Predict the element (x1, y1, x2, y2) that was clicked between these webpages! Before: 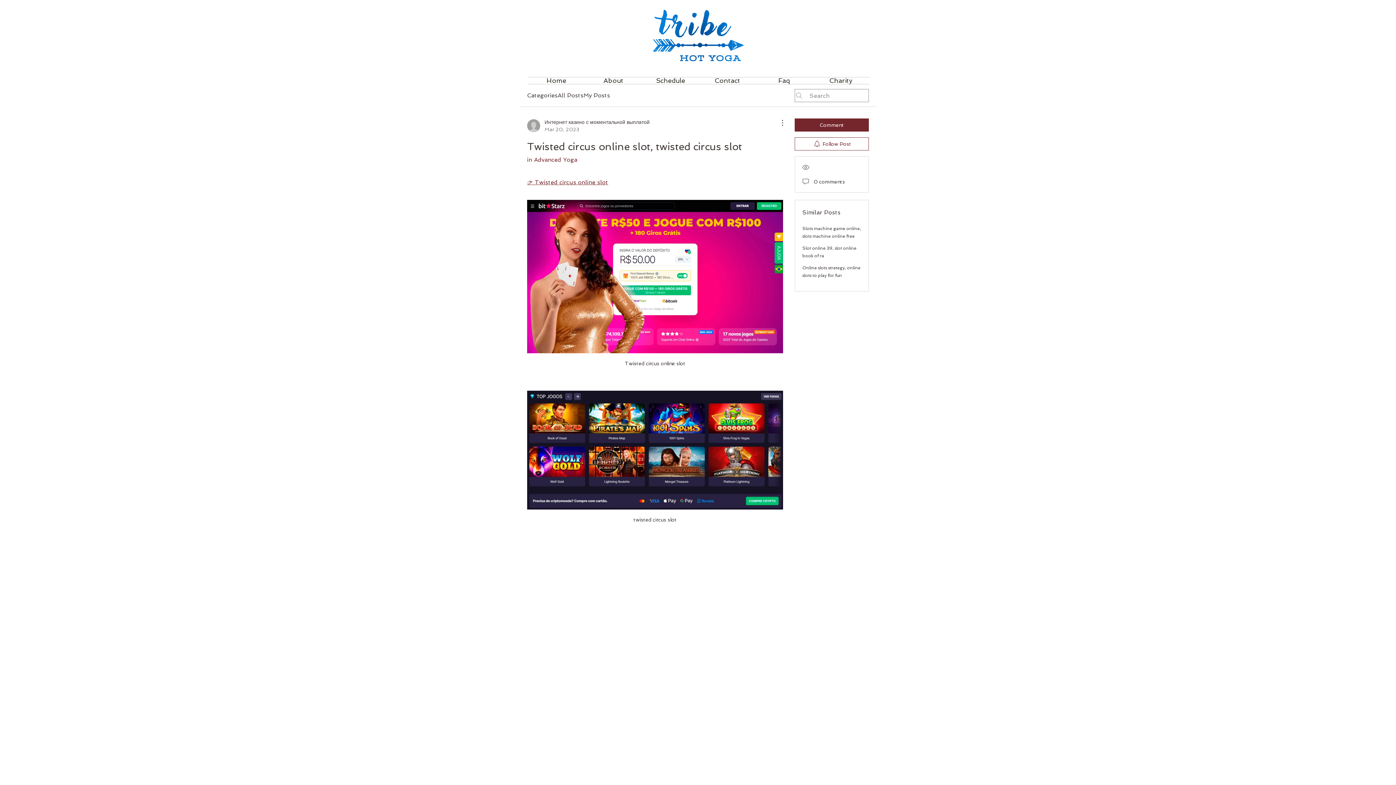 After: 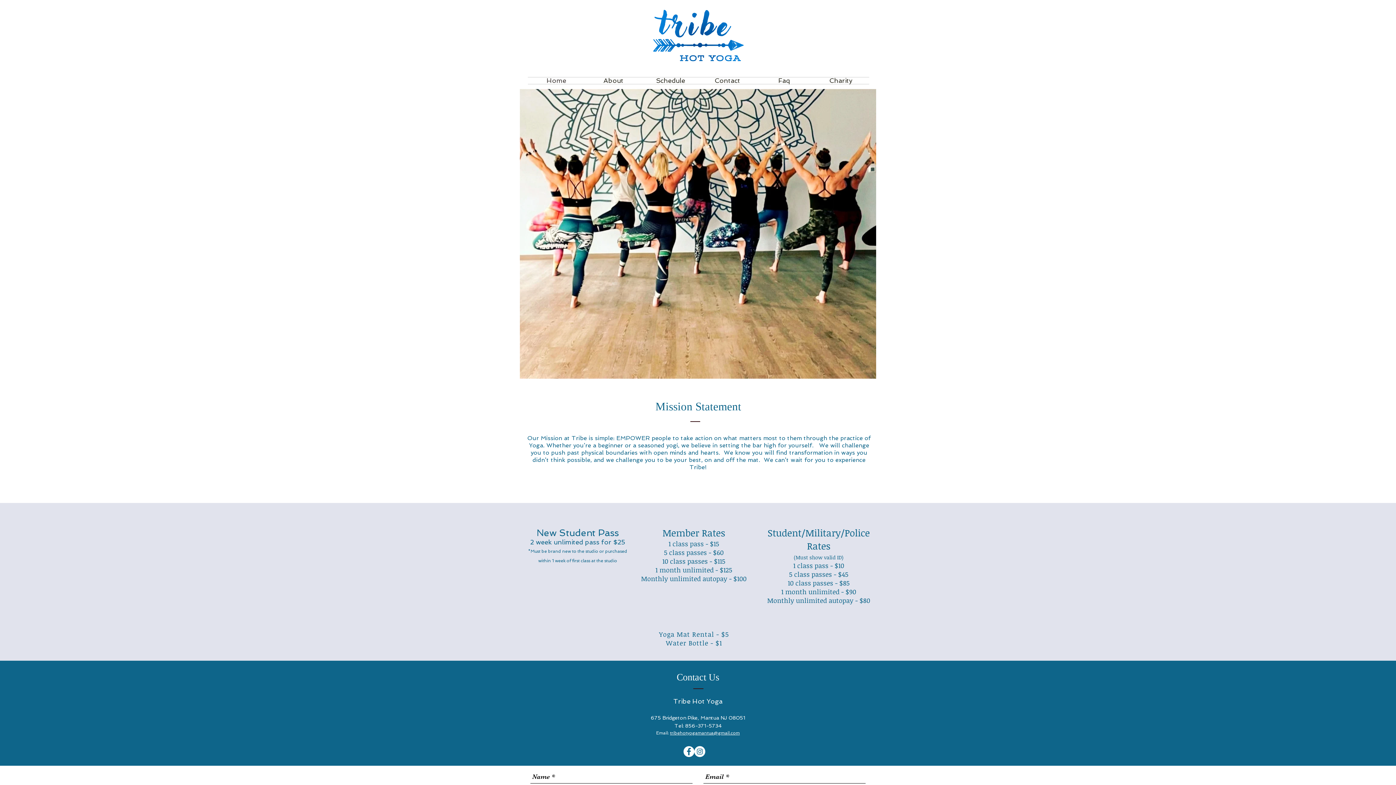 Action: bbox: (699, 77, 756, 84) label: Contact